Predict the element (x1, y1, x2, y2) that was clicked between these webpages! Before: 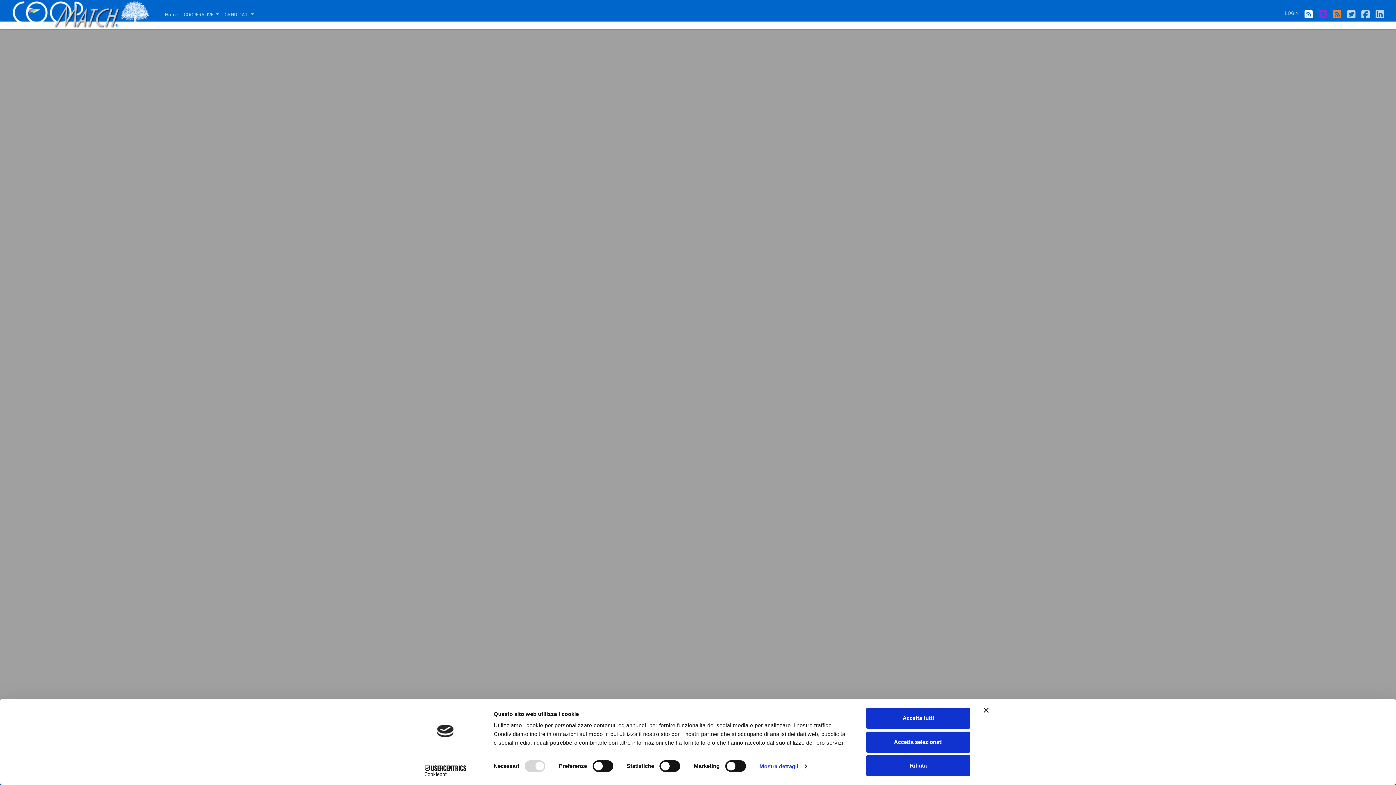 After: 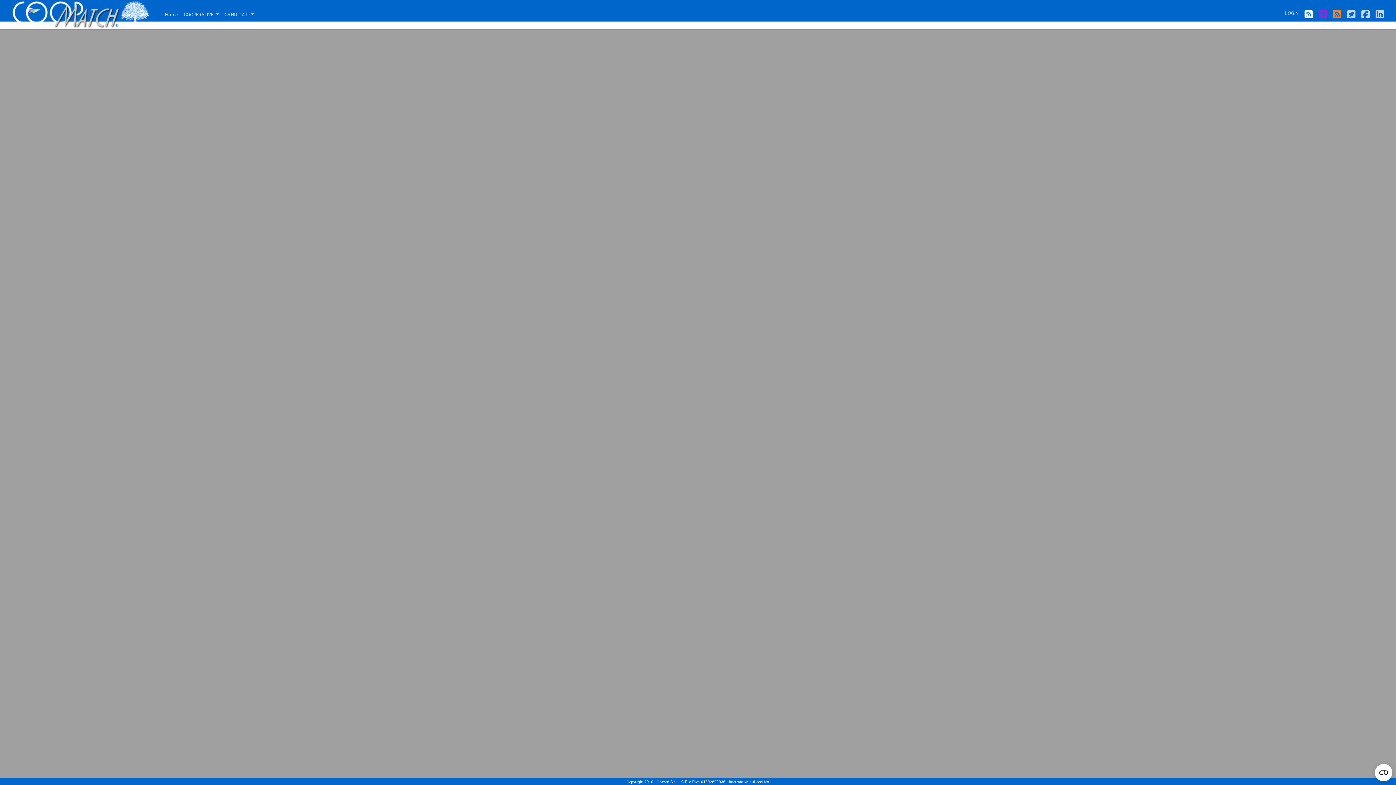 Action: label: Accetta tutti bbox: (866, 708, 970, 729)